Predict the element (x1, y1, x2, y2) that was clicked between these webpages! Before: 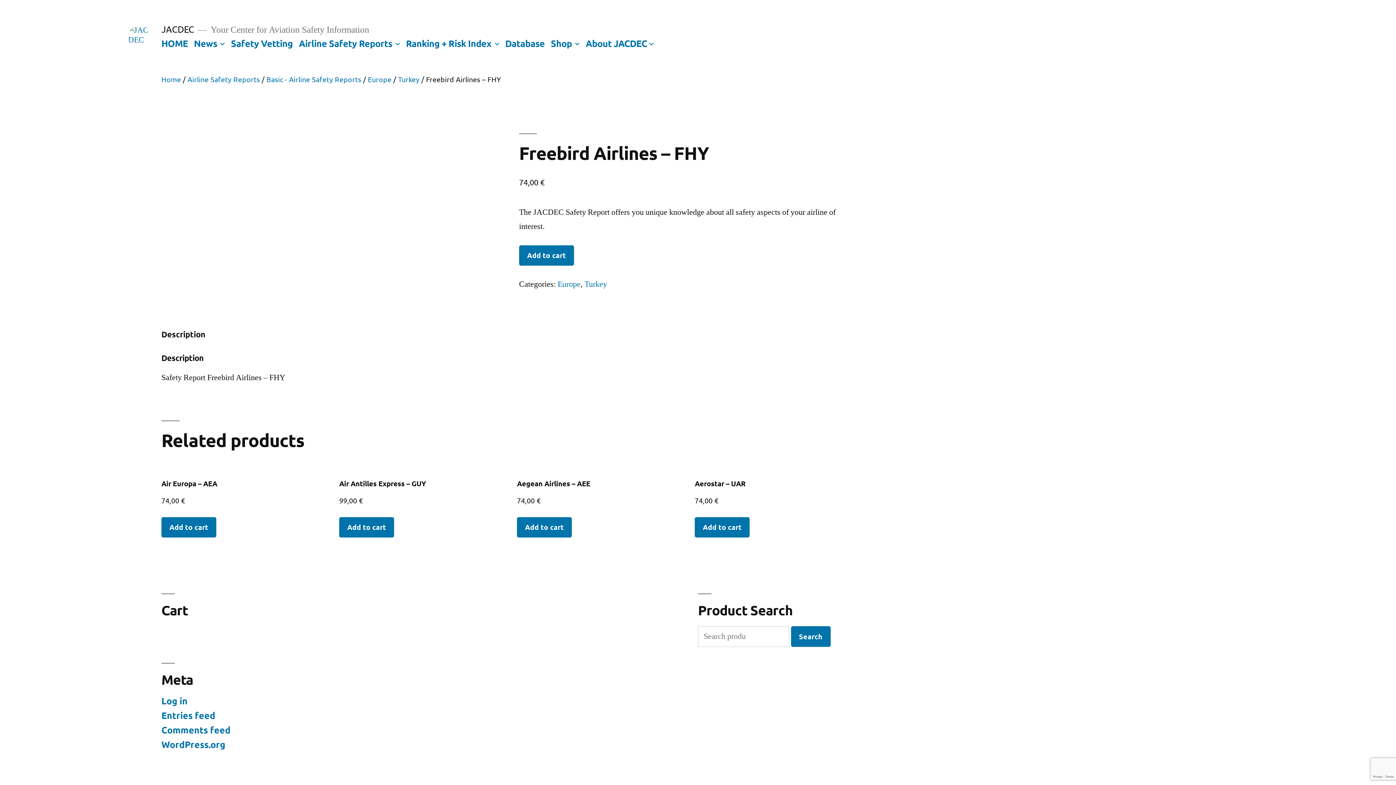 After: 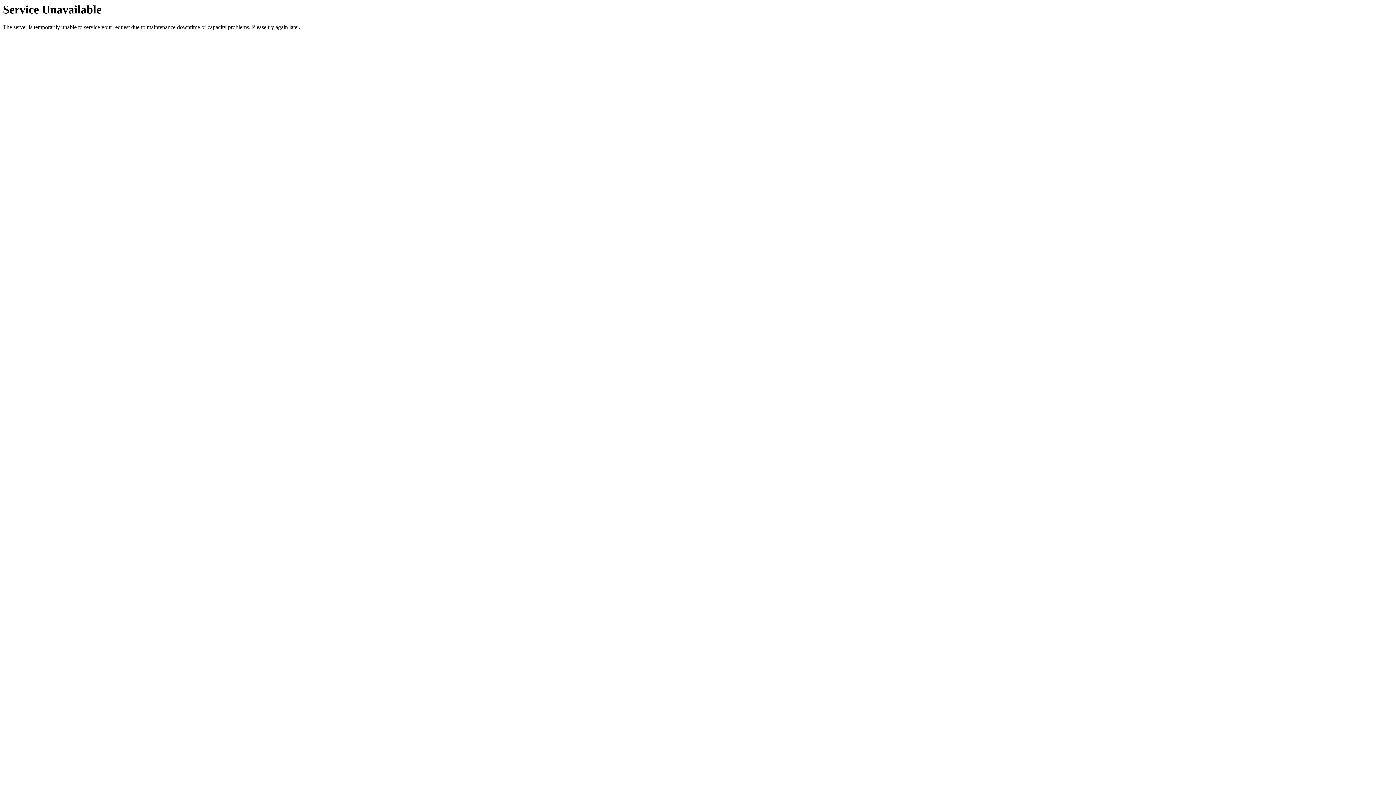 Action: label: Air Antilles Express – GUY
99,00 € bbox: (339, 458, 490, 506)